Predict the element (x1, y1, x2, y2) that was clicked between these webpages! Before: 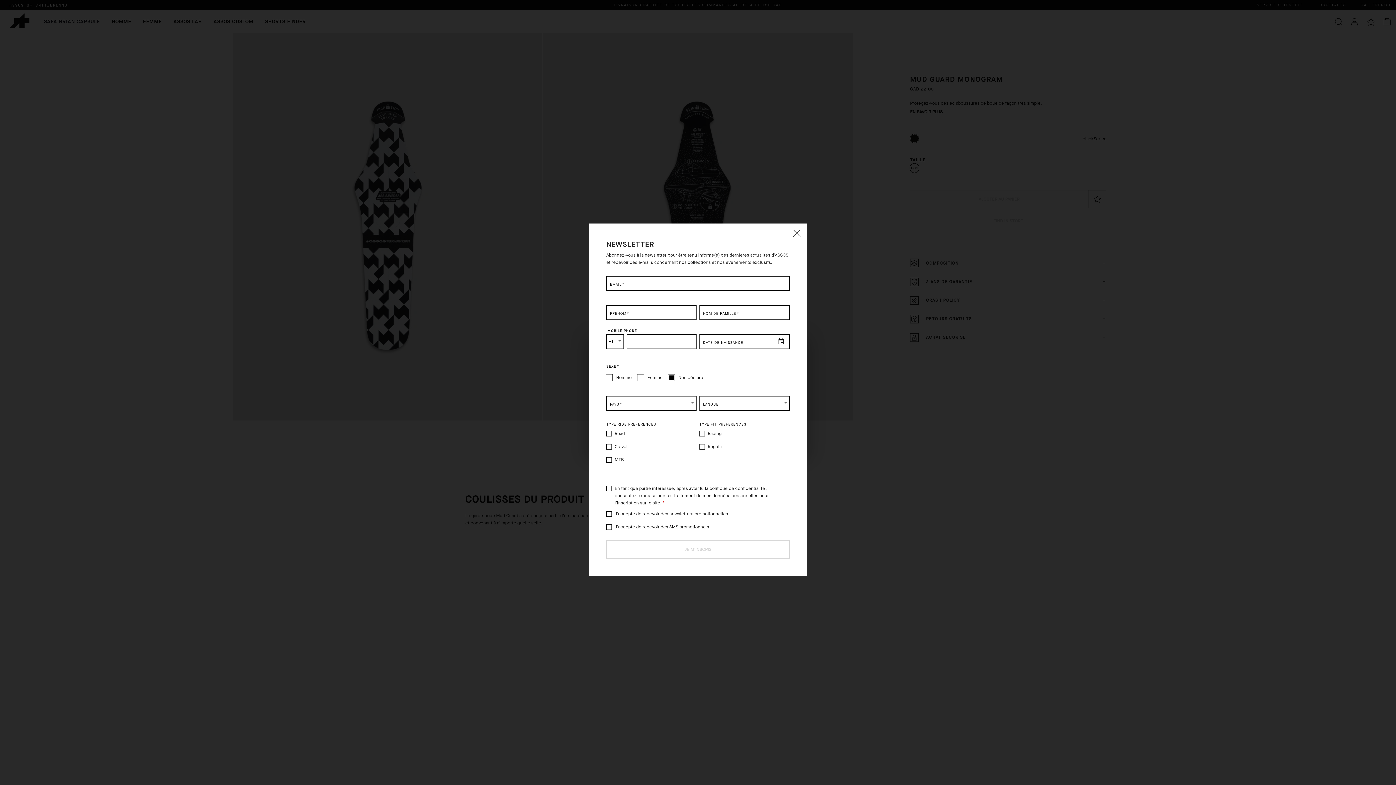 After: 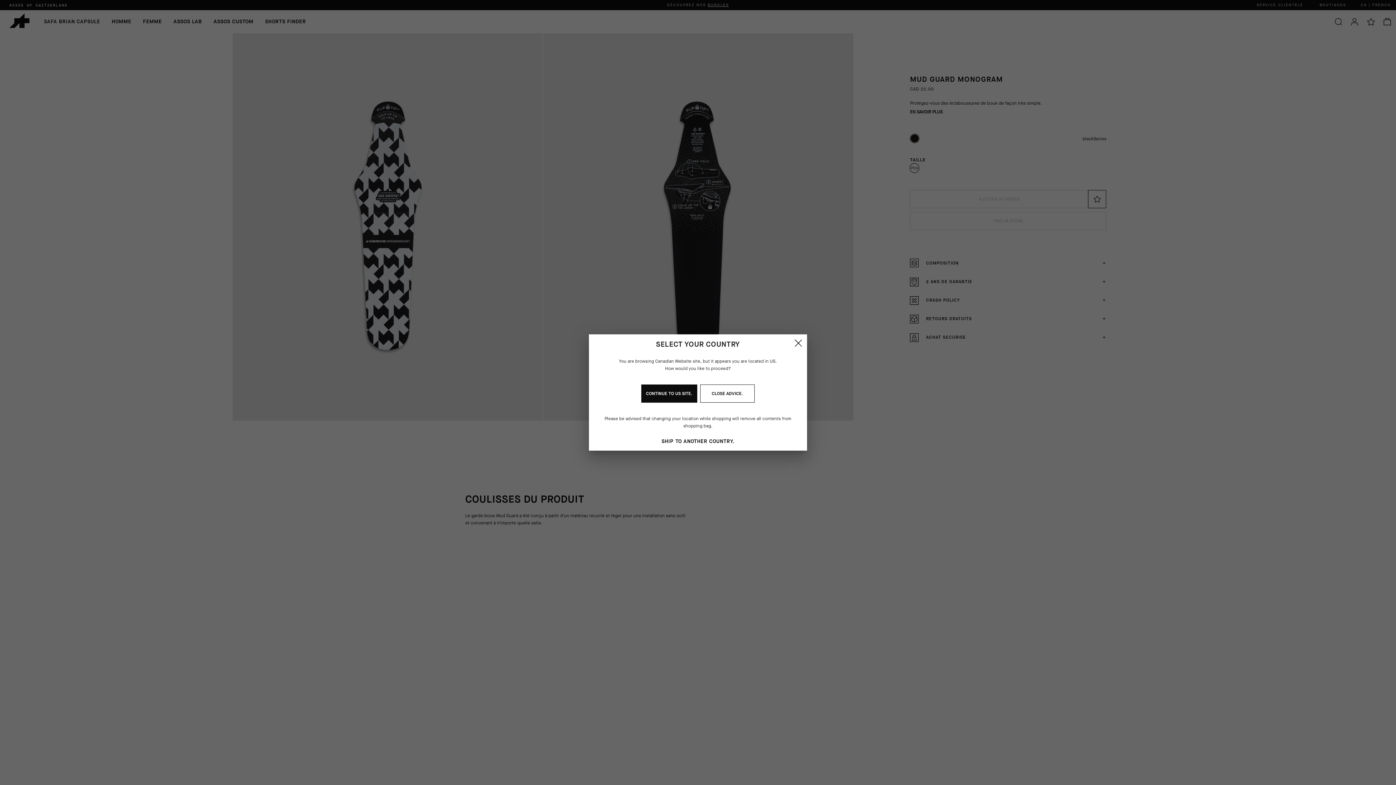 Action: label: Close bbox: (789, 226, 803, 240)